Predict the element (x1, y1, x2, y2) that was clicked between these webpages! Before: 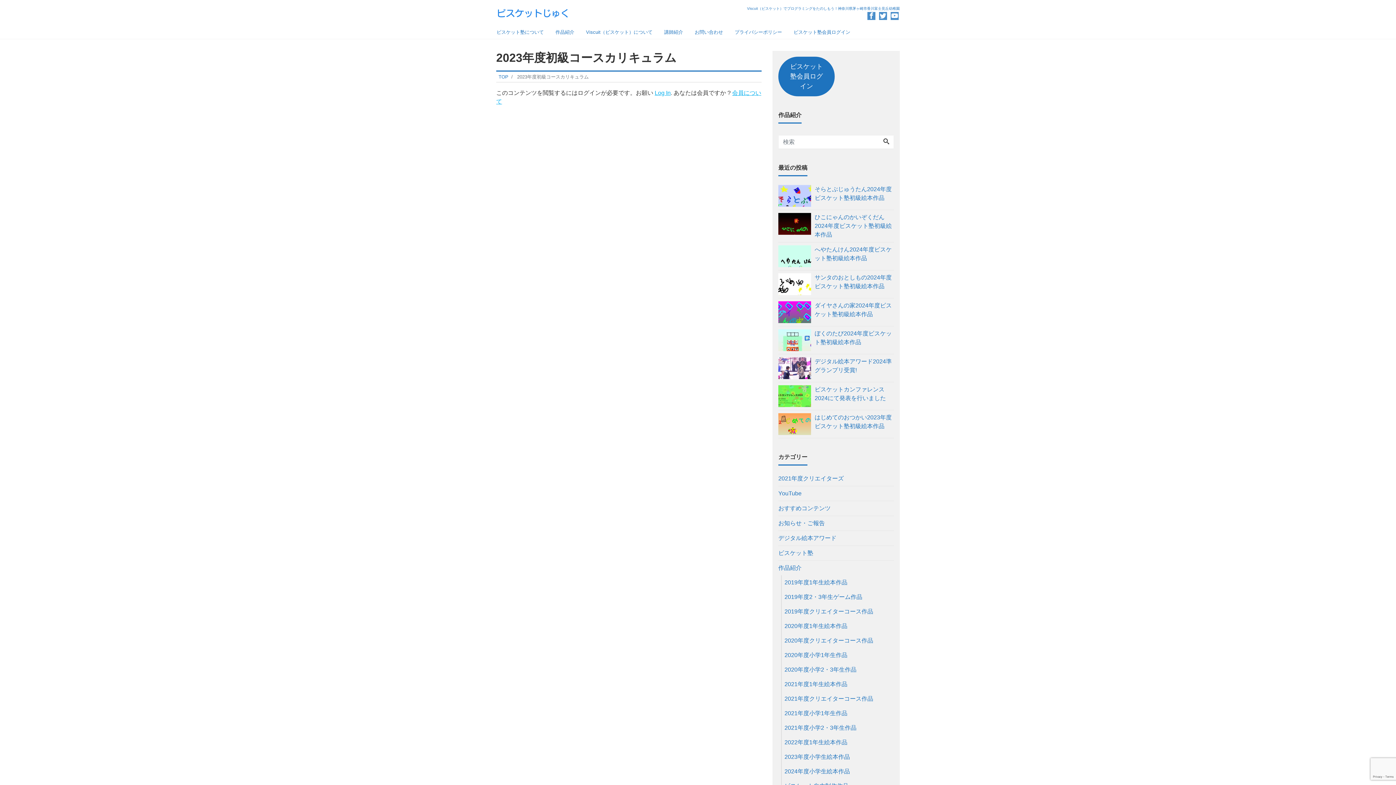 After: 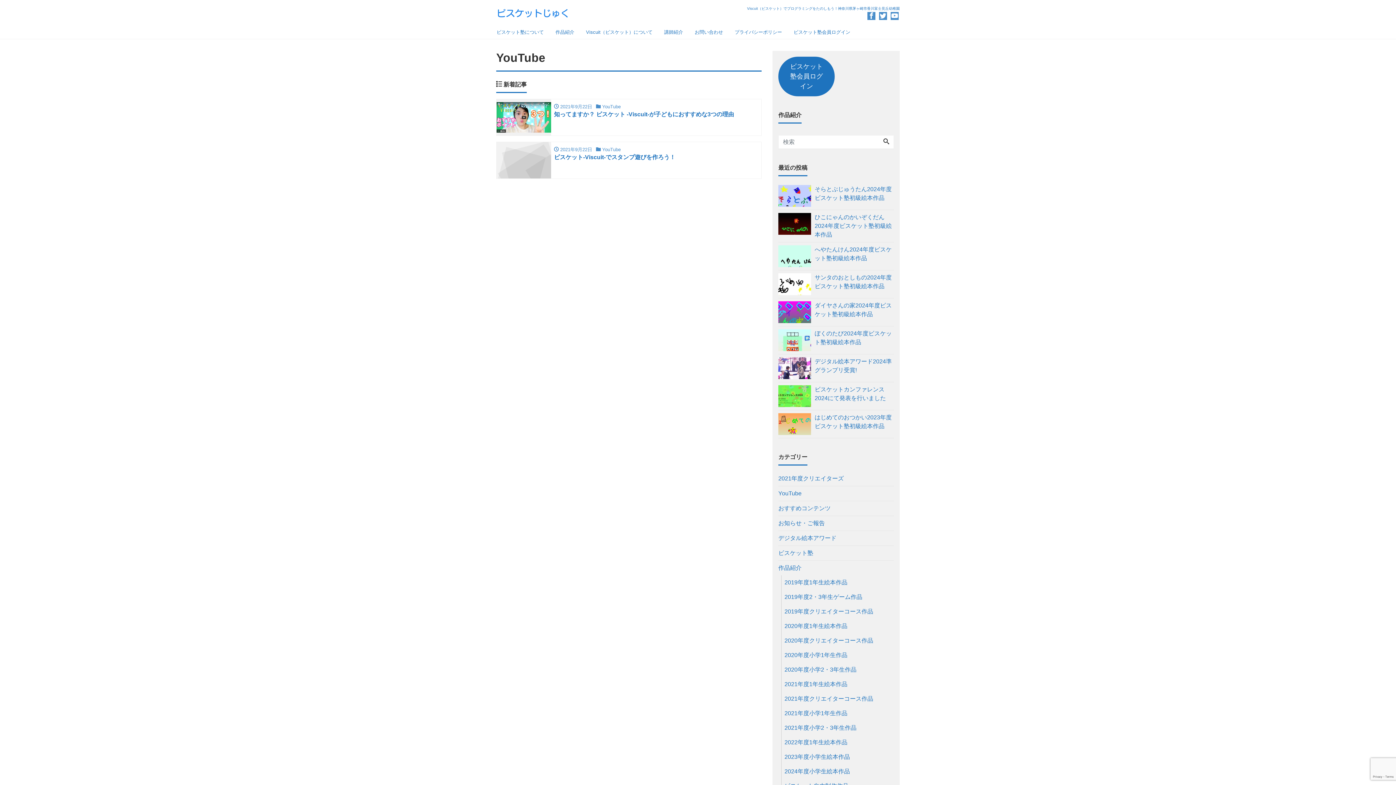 Action: bbox: (778, 486, 801, 501) label: YouTube